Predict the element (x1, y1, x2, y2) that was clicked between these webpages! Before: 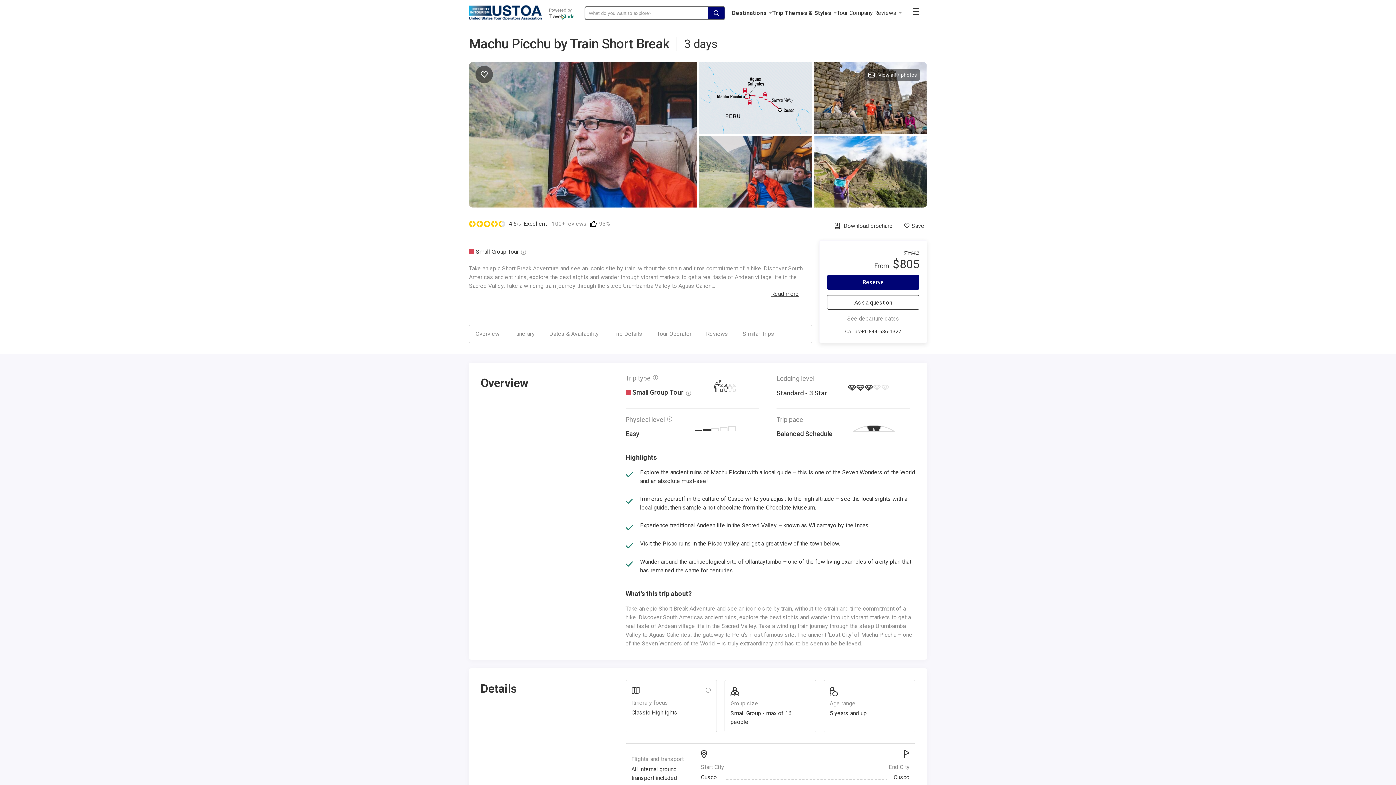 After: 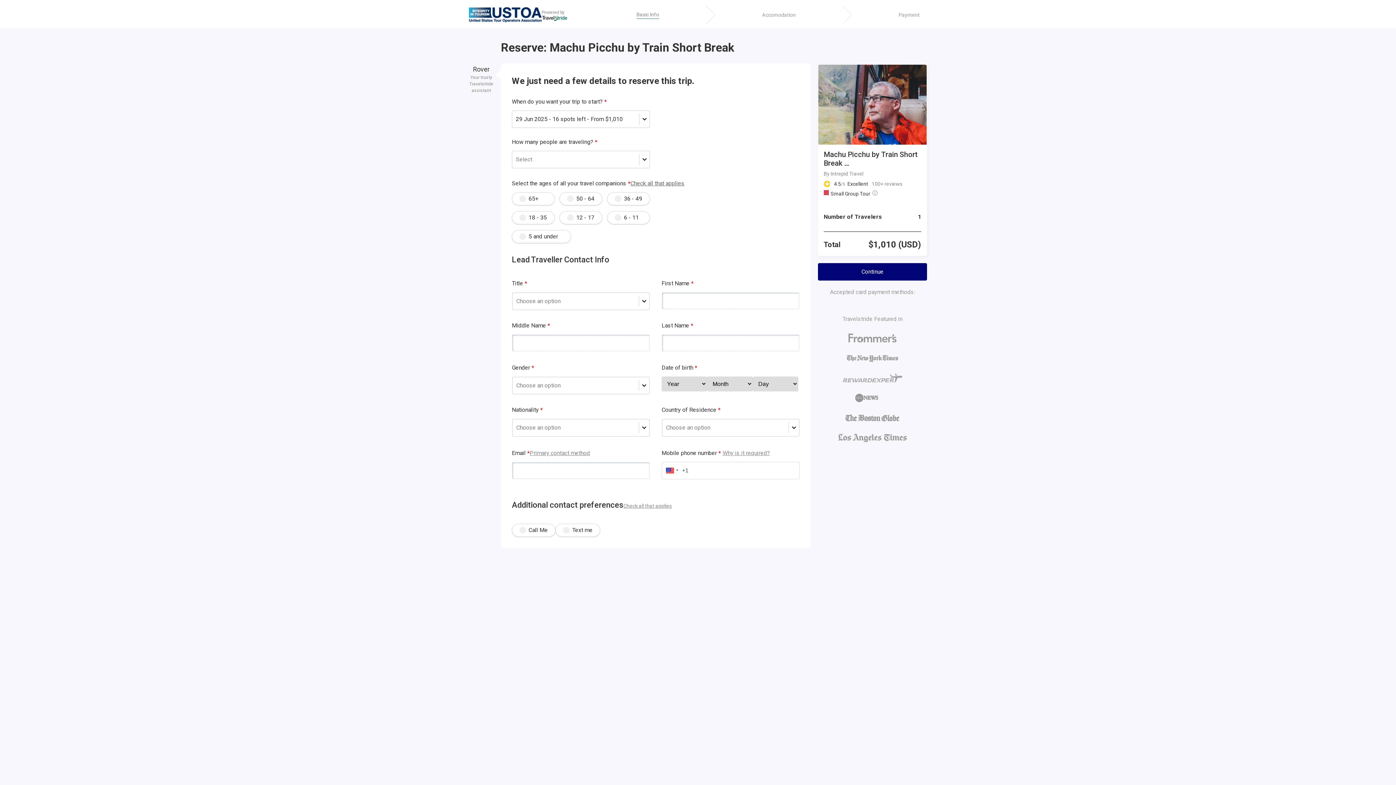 Action: bbox: (827, 275, 919, 289) label: Reserve